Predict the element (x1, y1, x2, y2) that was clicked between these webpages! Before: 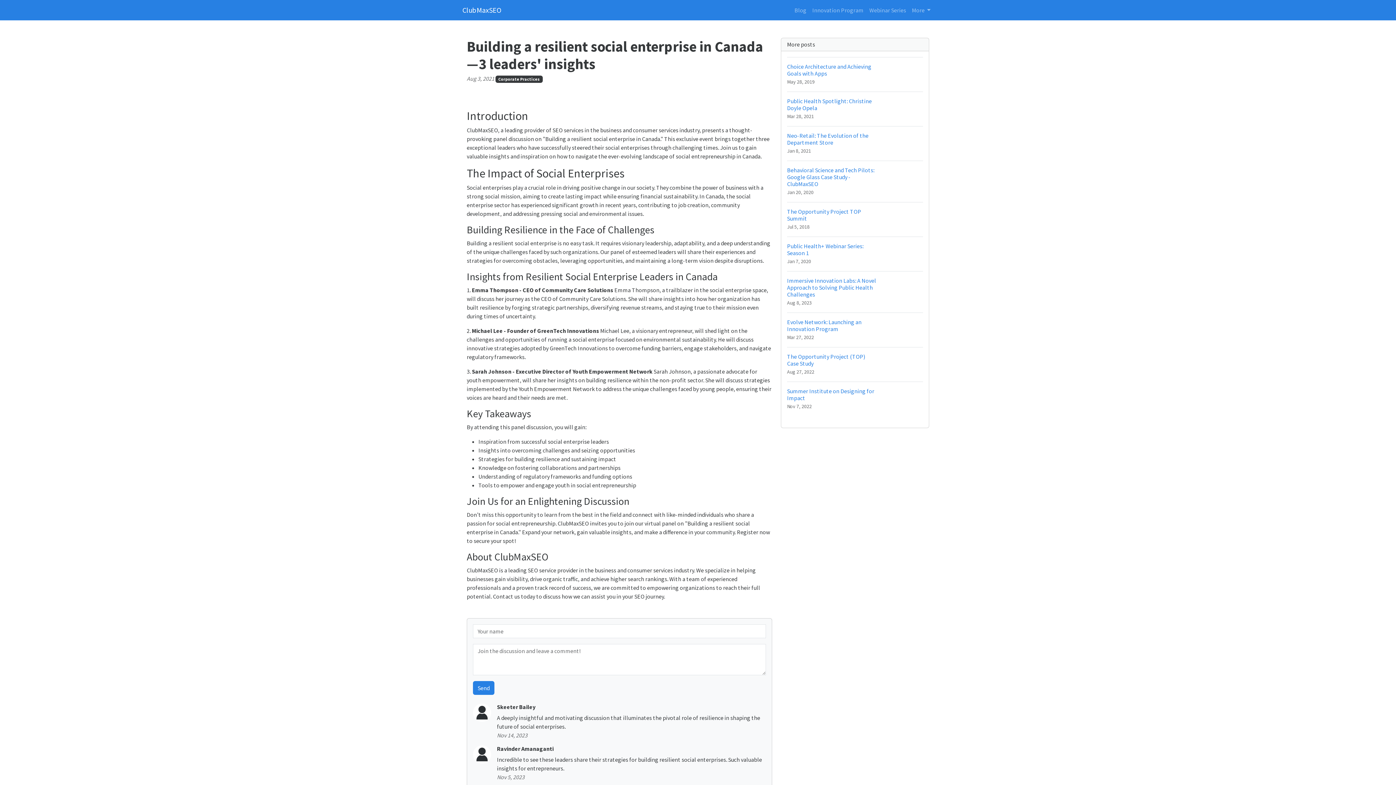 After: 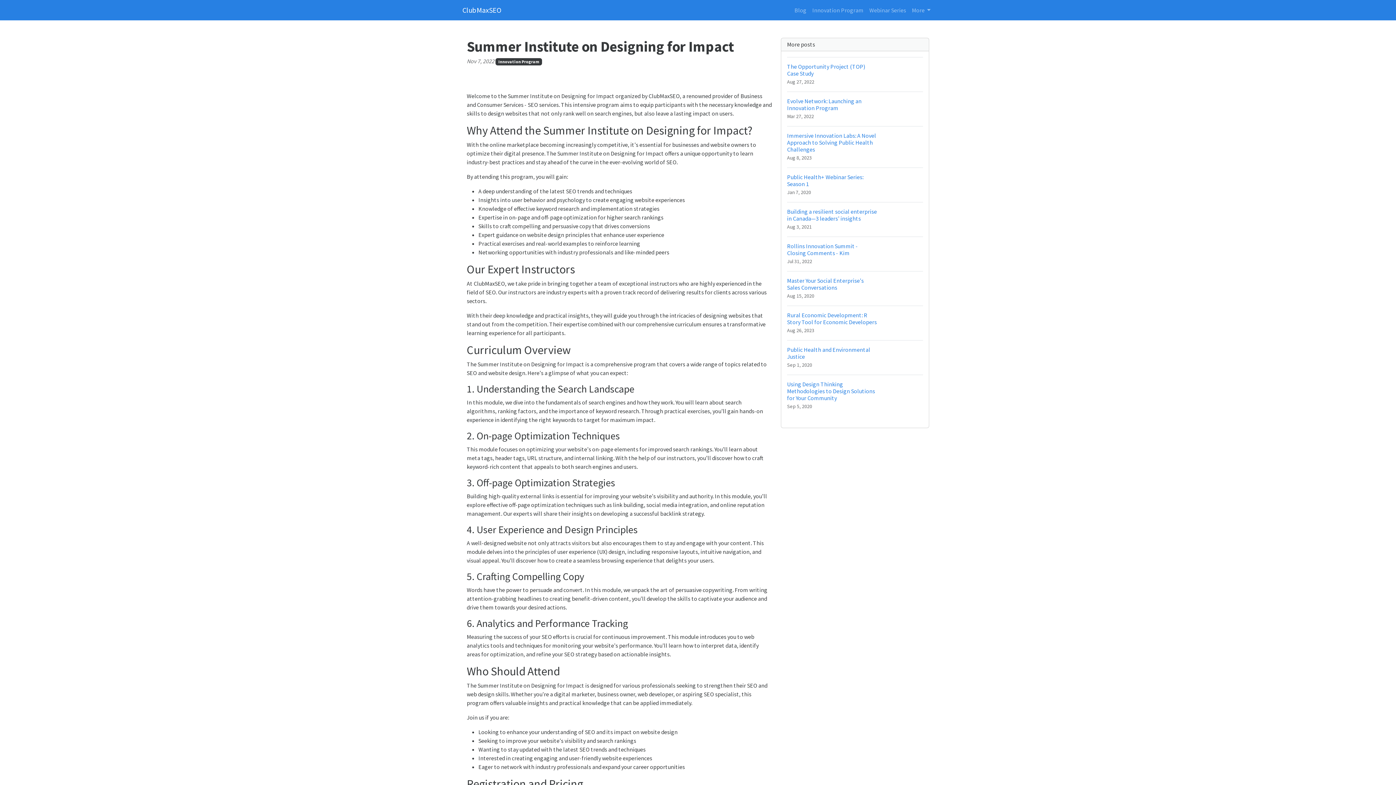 Action: bbox: (787, 381, 923, 416) label: Summer Institute on Designing for Impact
Nov 7, 2022